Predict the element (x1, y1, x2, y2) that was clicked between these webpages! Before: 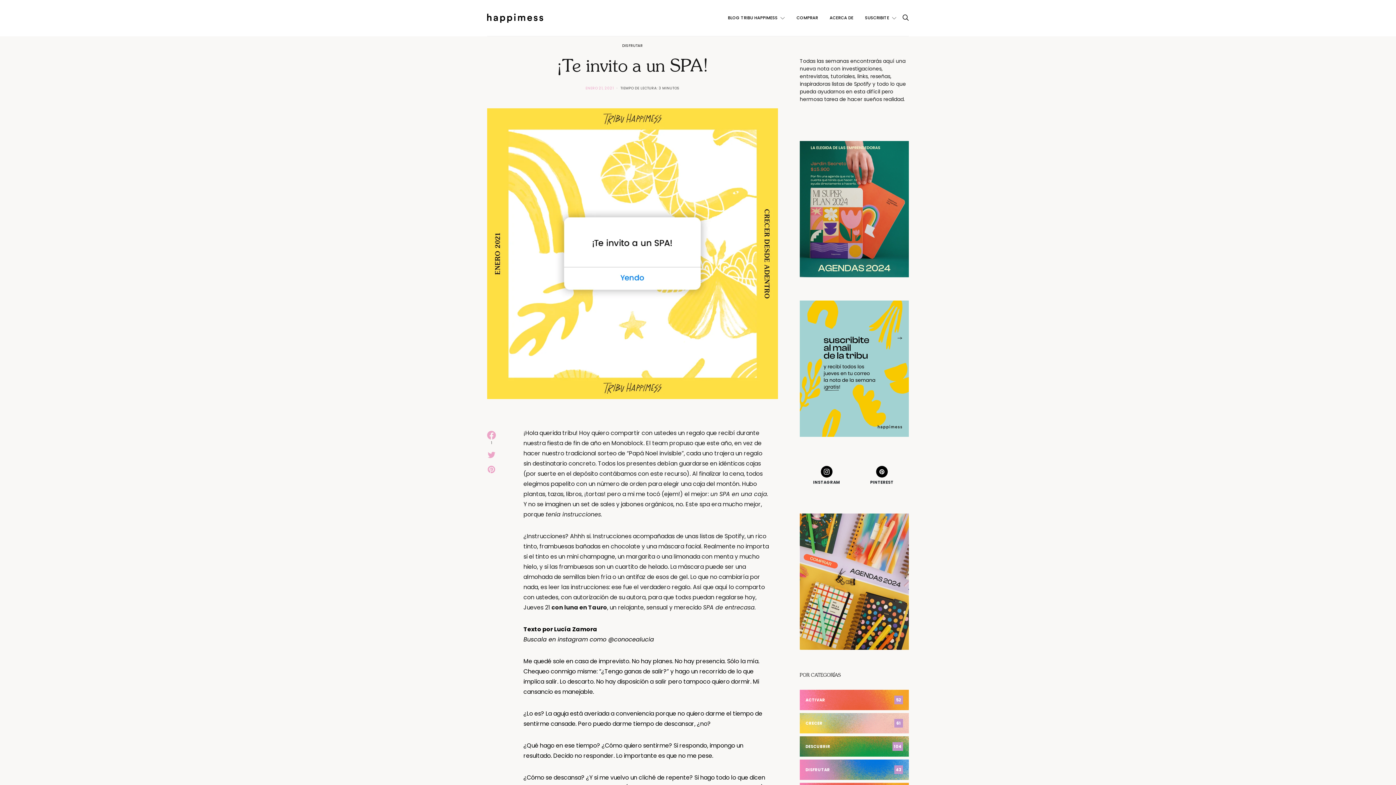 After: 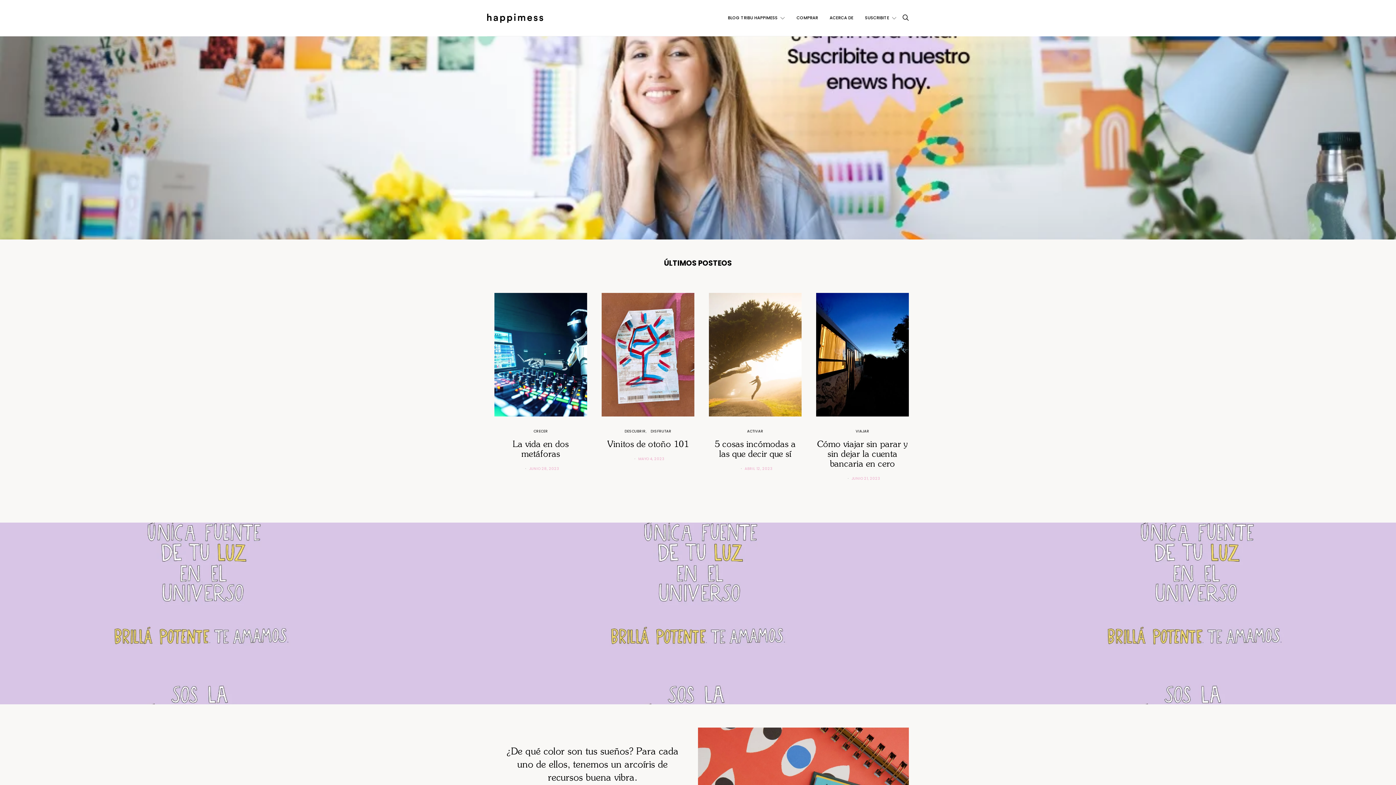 Action: bbox: (487, 10, 543, 25)